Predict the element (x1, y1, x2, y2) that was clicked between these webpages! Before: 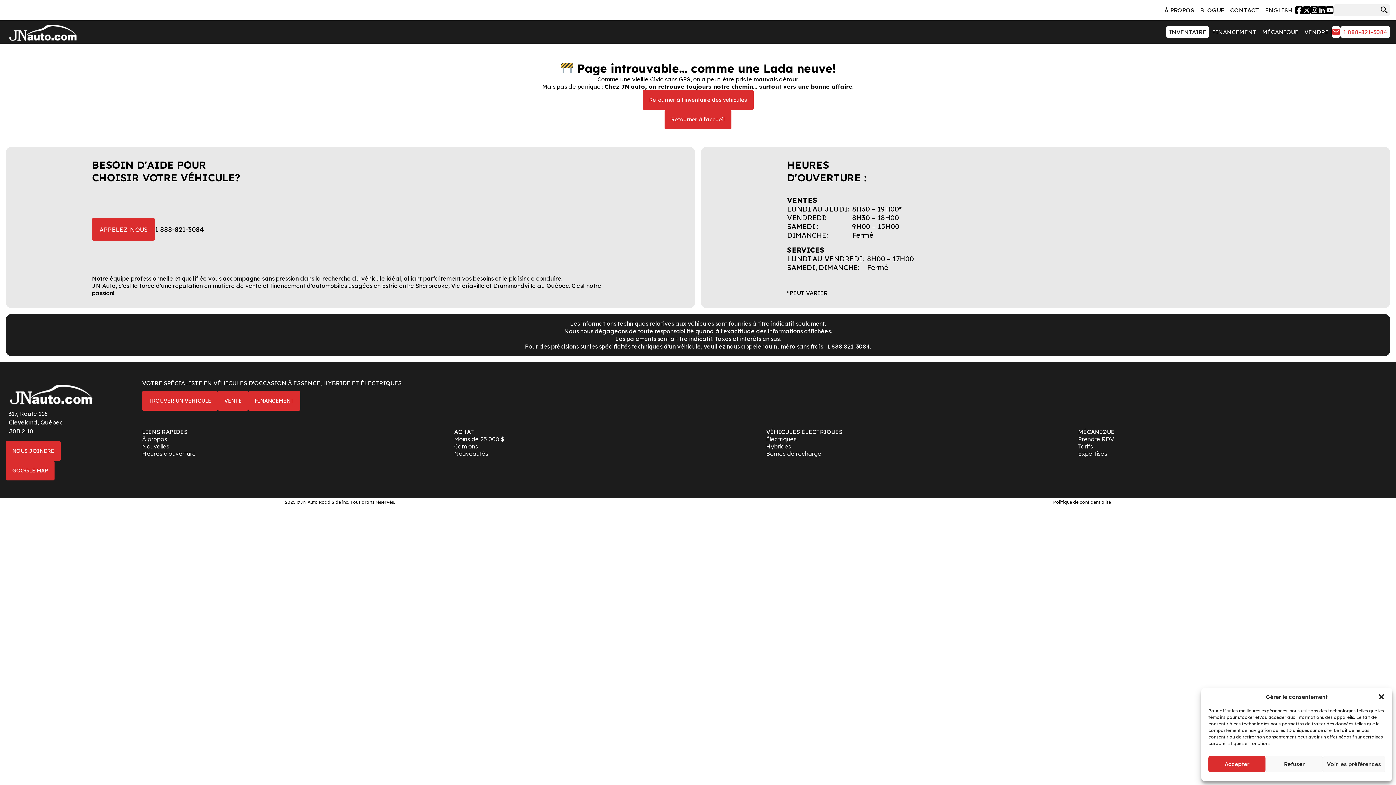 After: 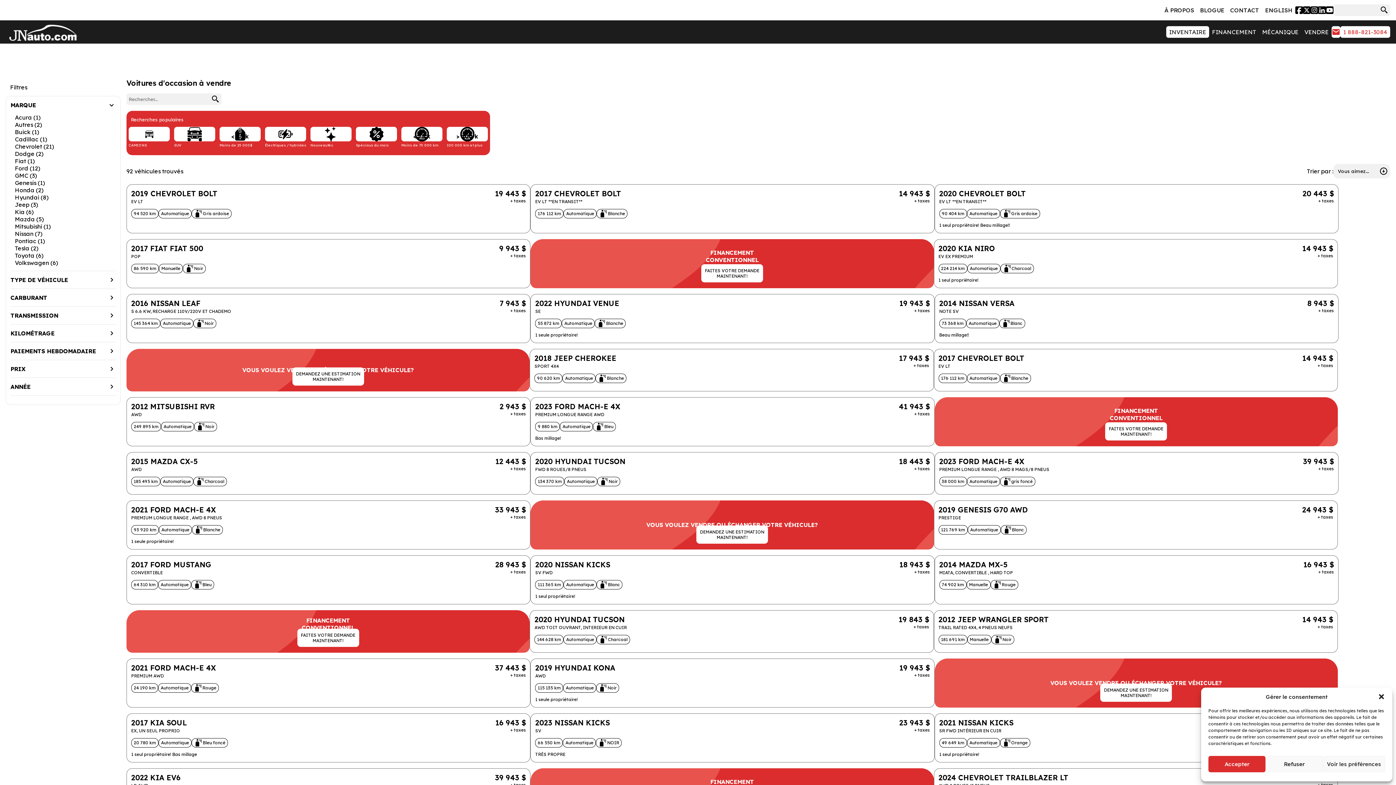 Action: label: Retourner à l’inventaire des véhicules bbox: (642, 90, 753, 109)